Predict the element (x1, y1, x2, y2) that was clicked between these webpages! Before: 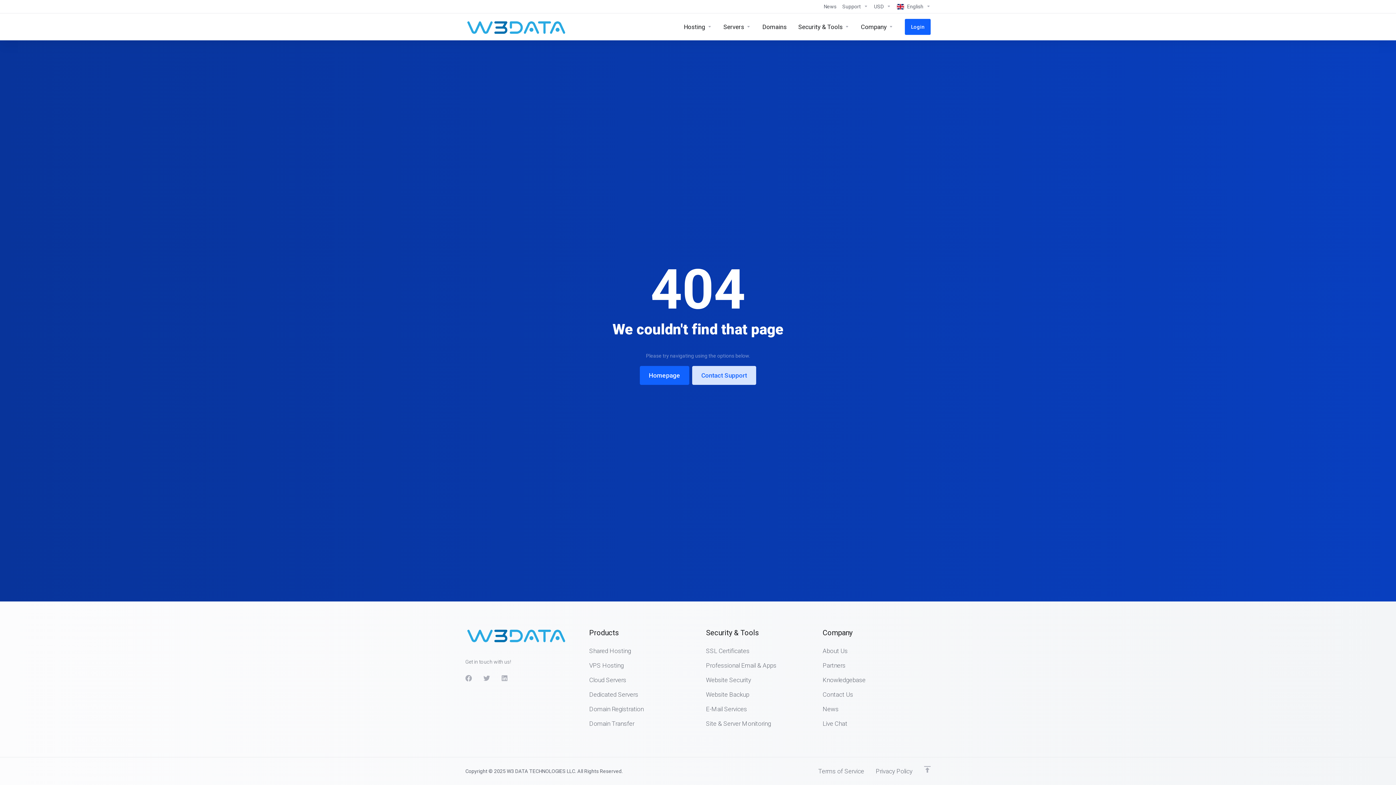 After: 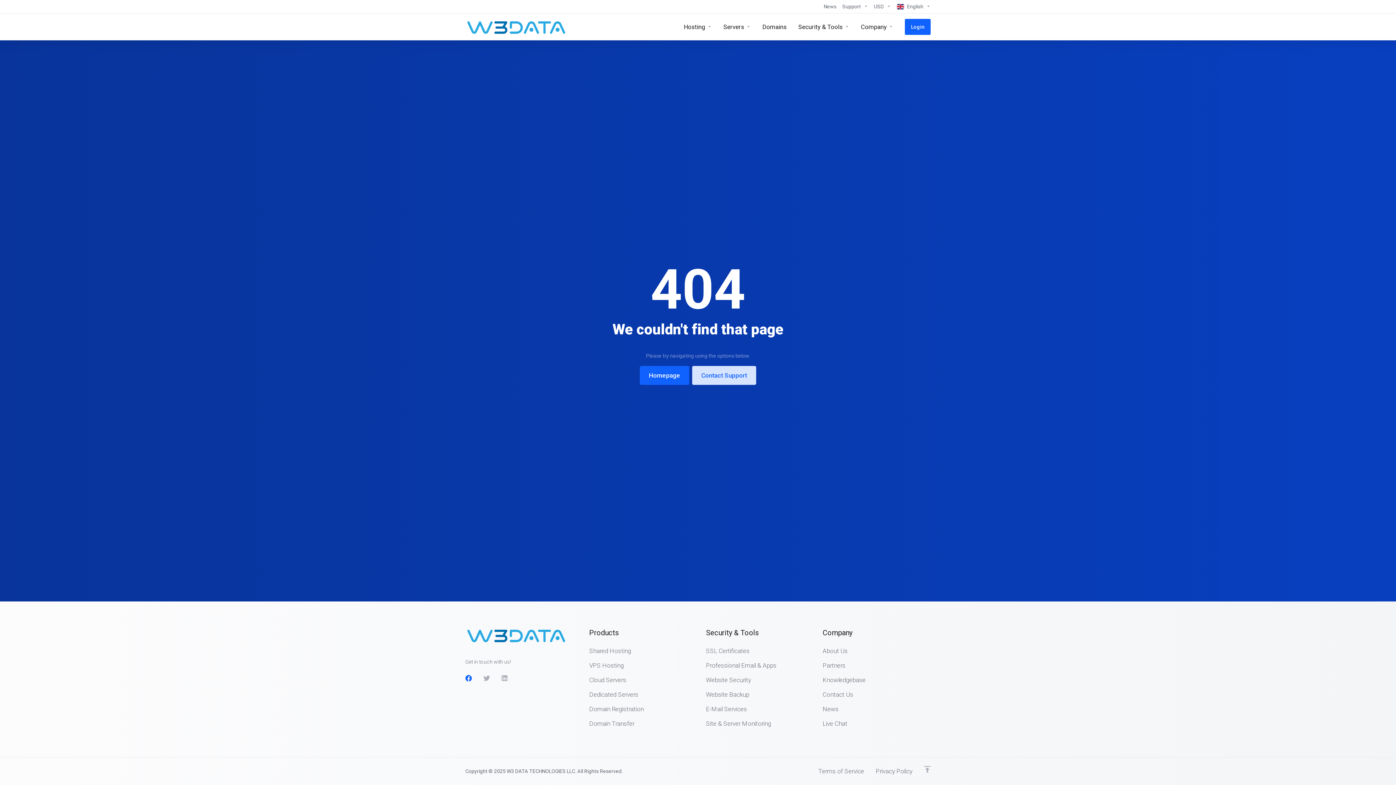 Action: bbox: (459, 672, 477, 684) label: Facebook